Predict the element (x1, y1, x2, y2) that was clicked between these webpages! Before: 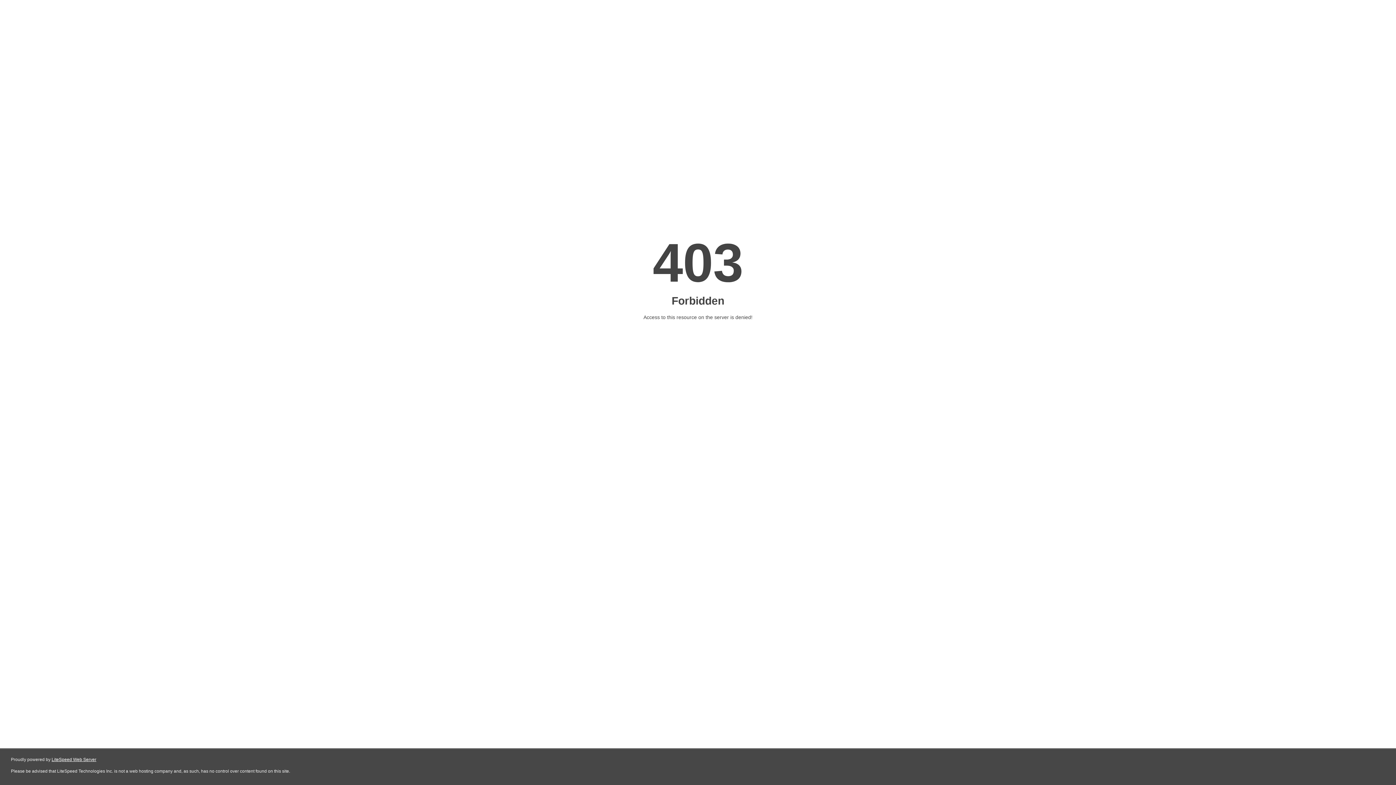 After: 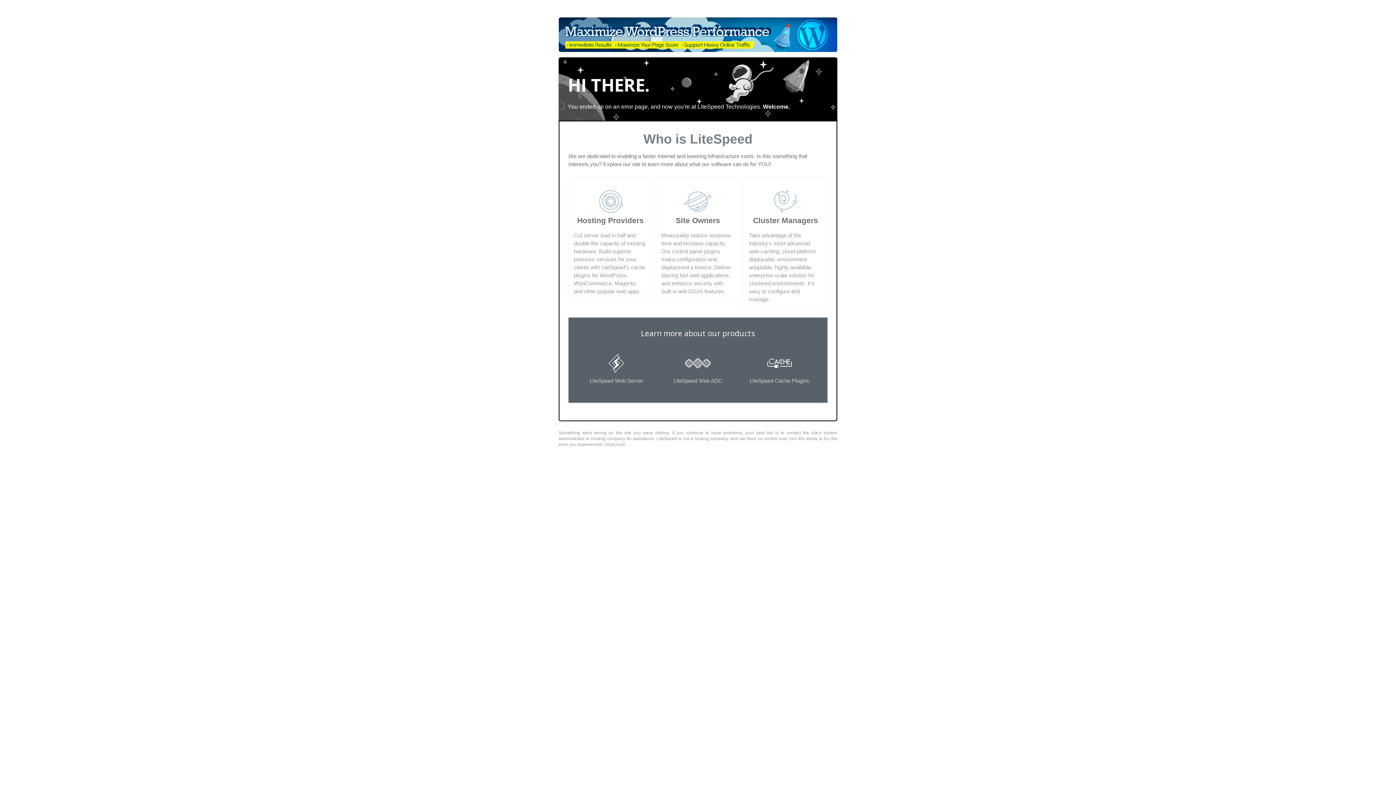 Action: label: LiteSpeed Web Server bbox: (51, 757, 96, 762)